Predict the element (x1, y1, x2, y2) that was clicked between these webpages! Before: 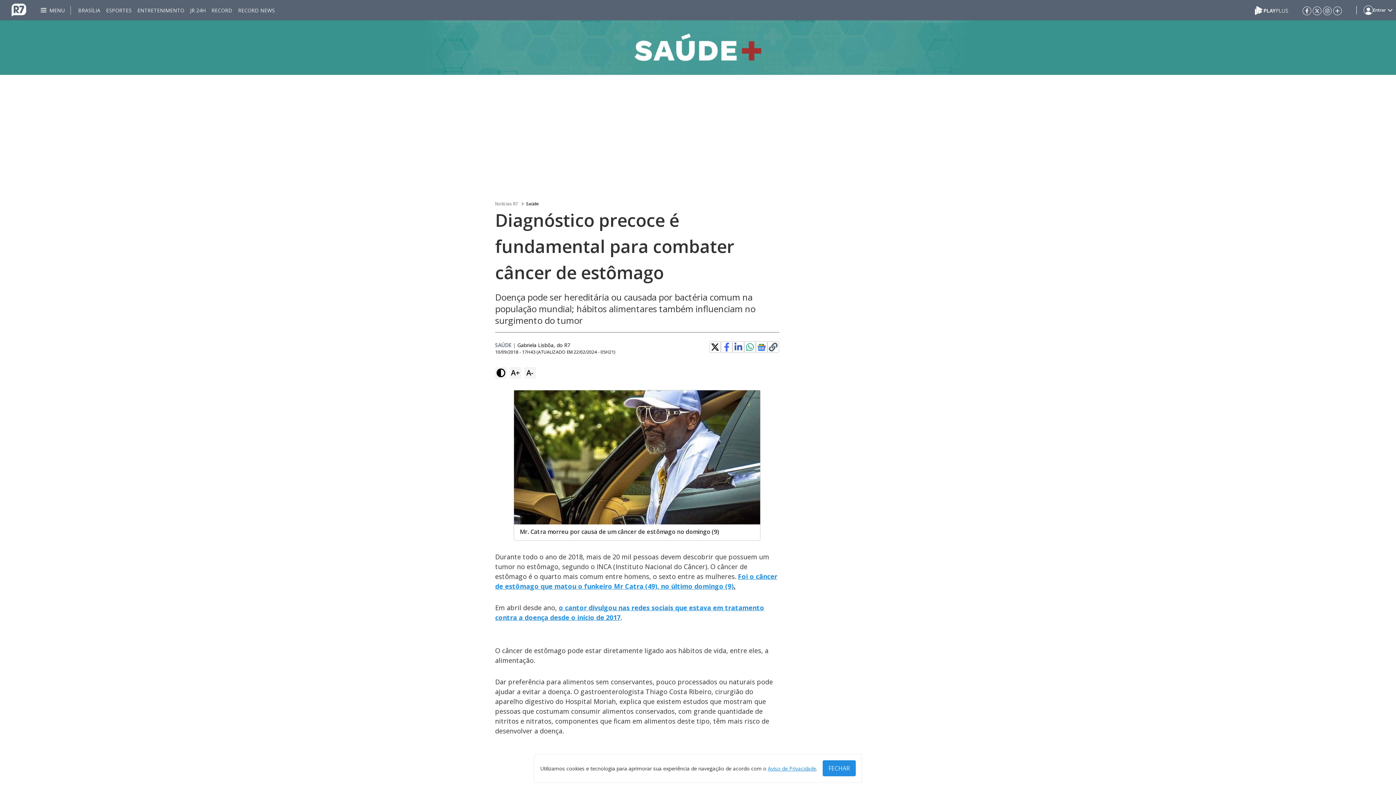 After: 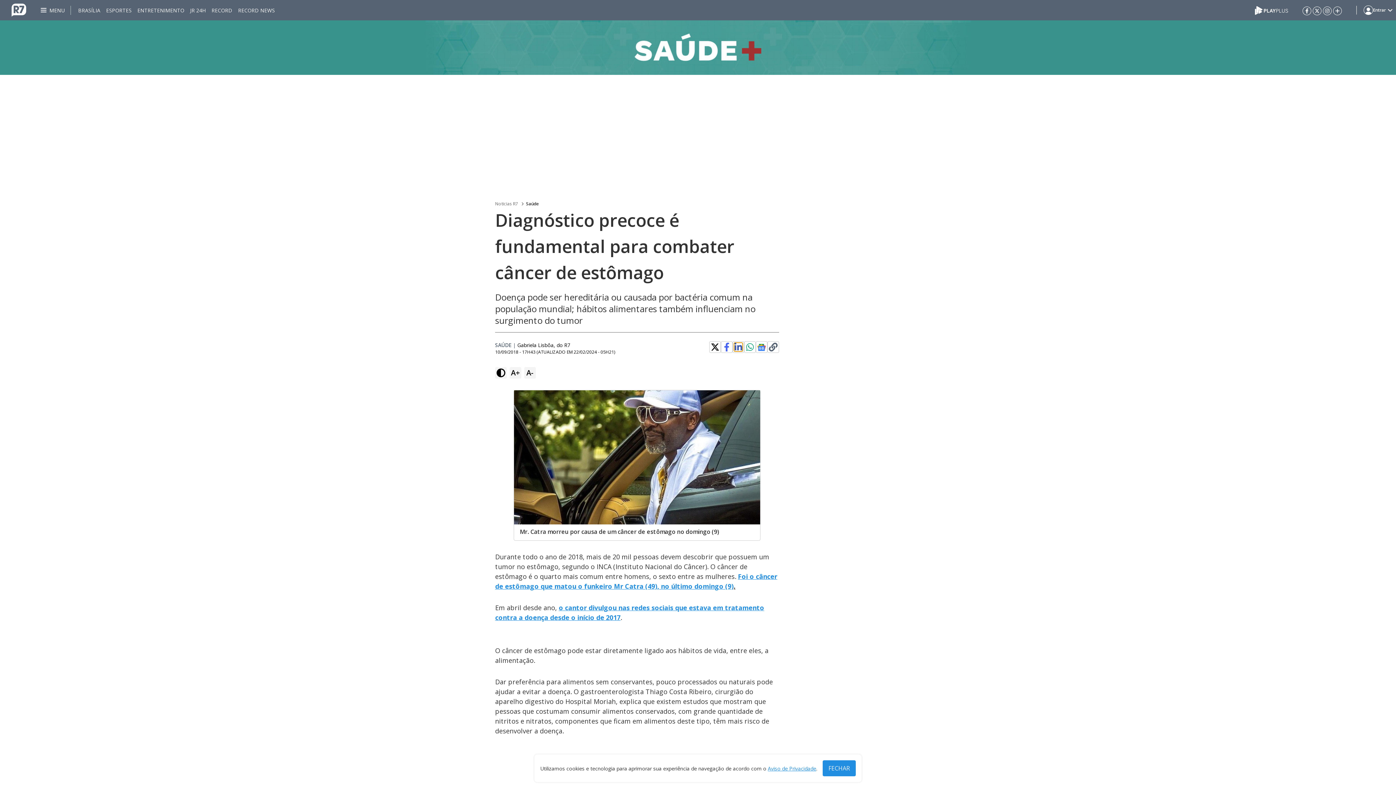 Action: bbox: (734, 342, 742, 351)